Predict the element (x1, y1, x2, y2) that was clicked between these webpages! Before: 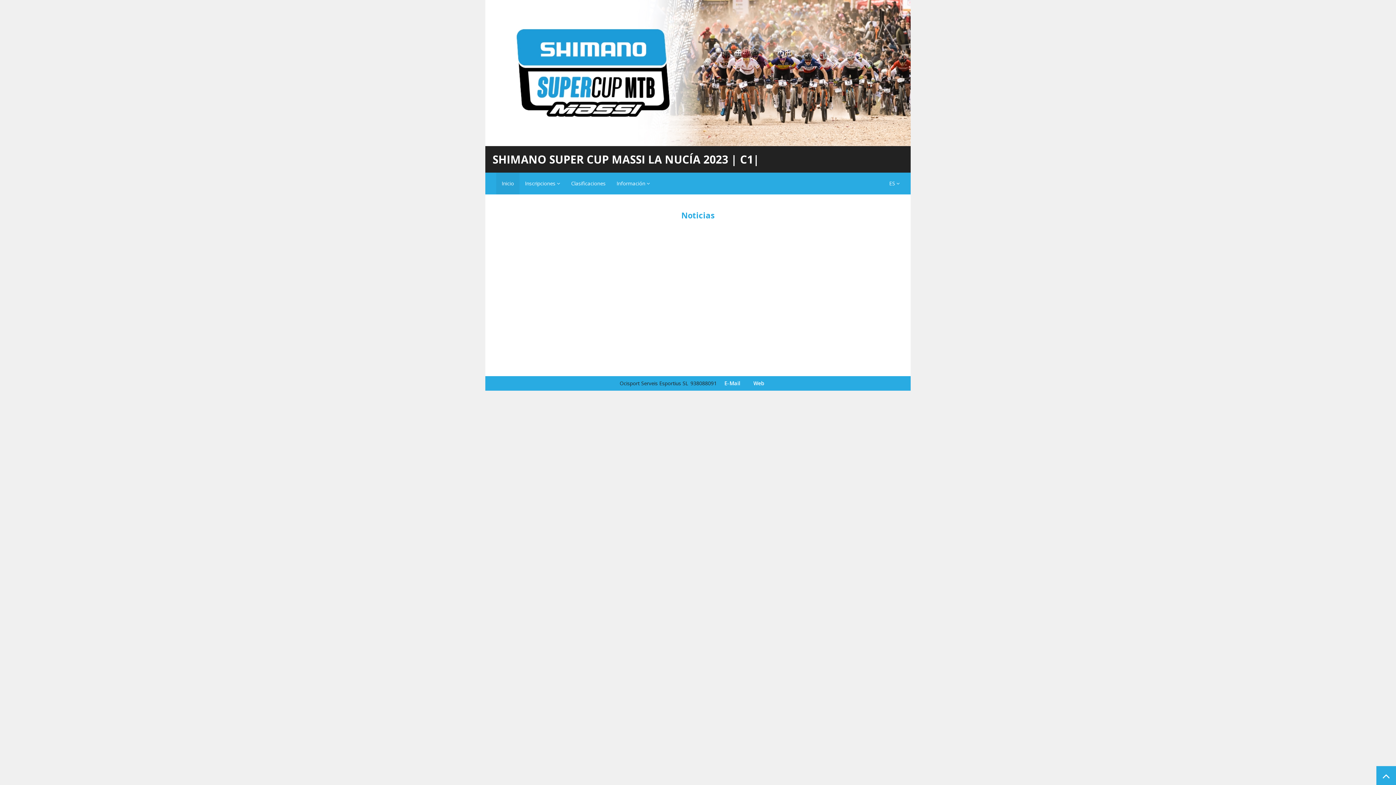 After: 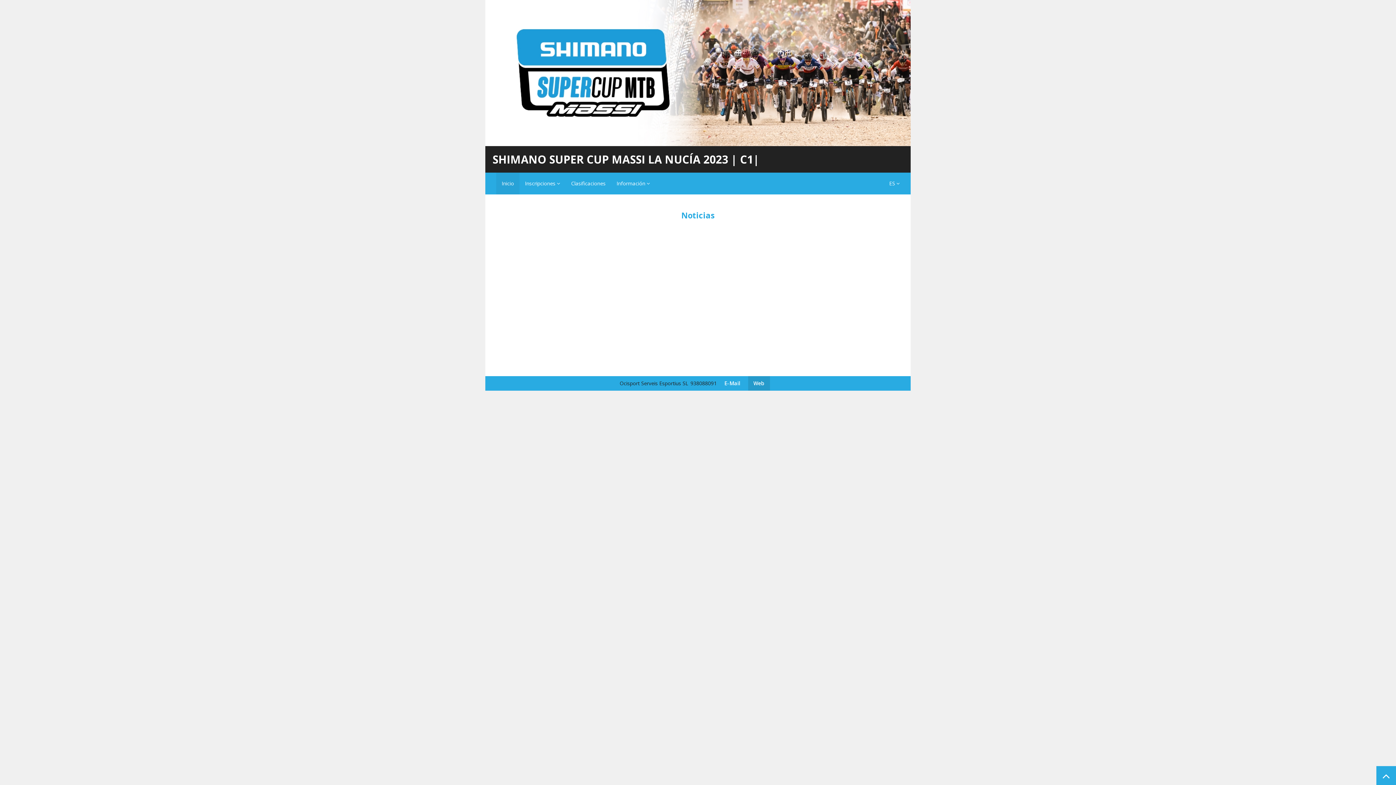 Action: bbox: (748, 376, 770, 390) label: Web